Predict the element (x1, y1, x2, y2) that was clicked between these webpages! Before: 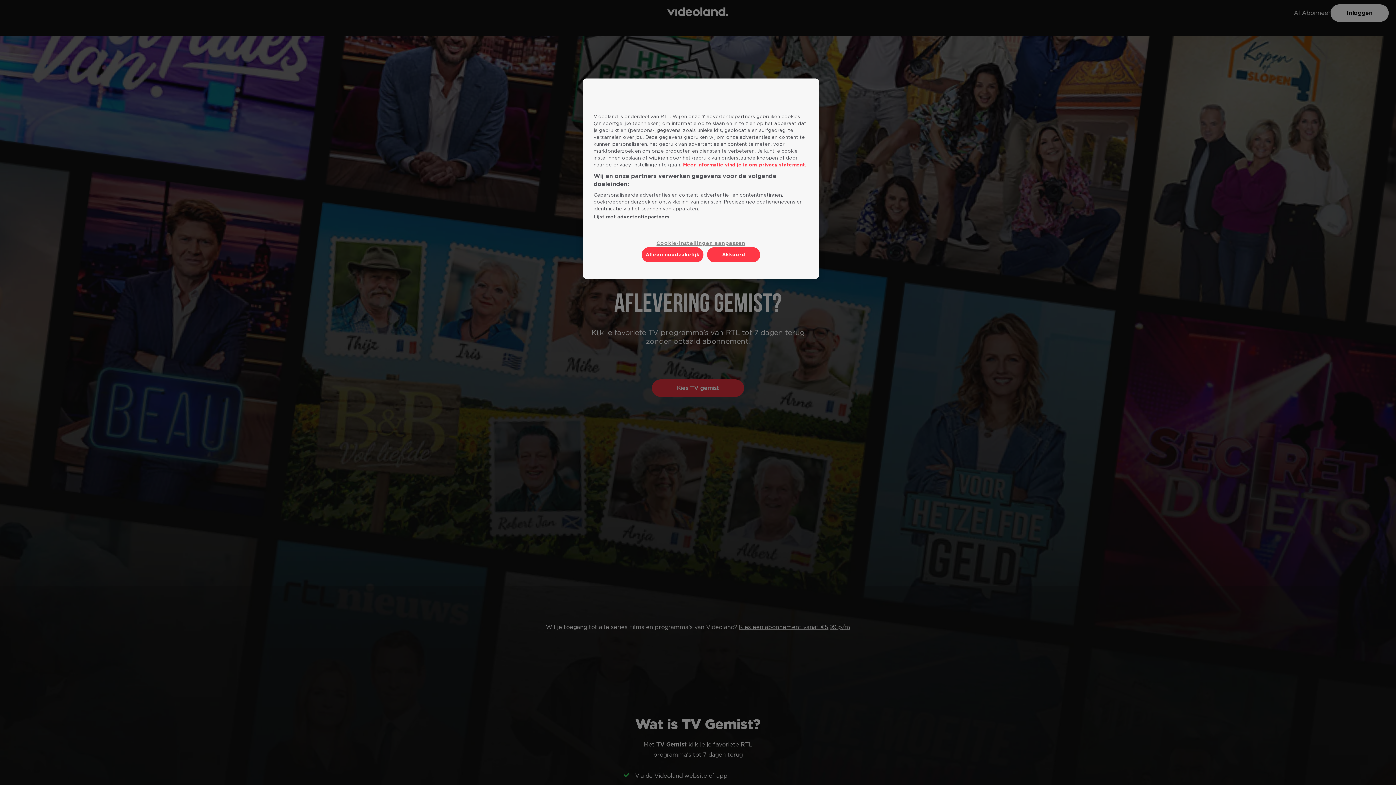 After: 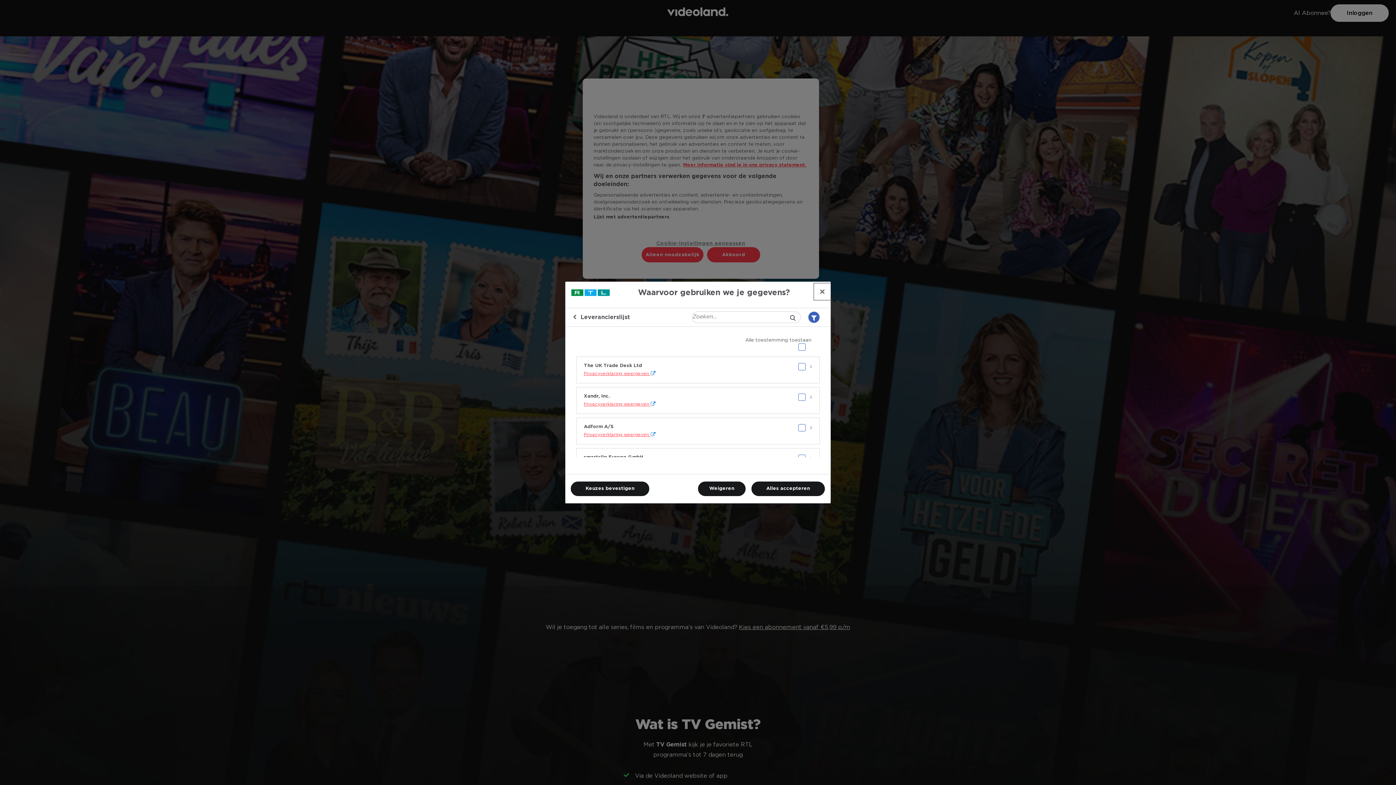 Action: label: Lijst met advertentiepartners bbox: (593, 214, 669, 220)